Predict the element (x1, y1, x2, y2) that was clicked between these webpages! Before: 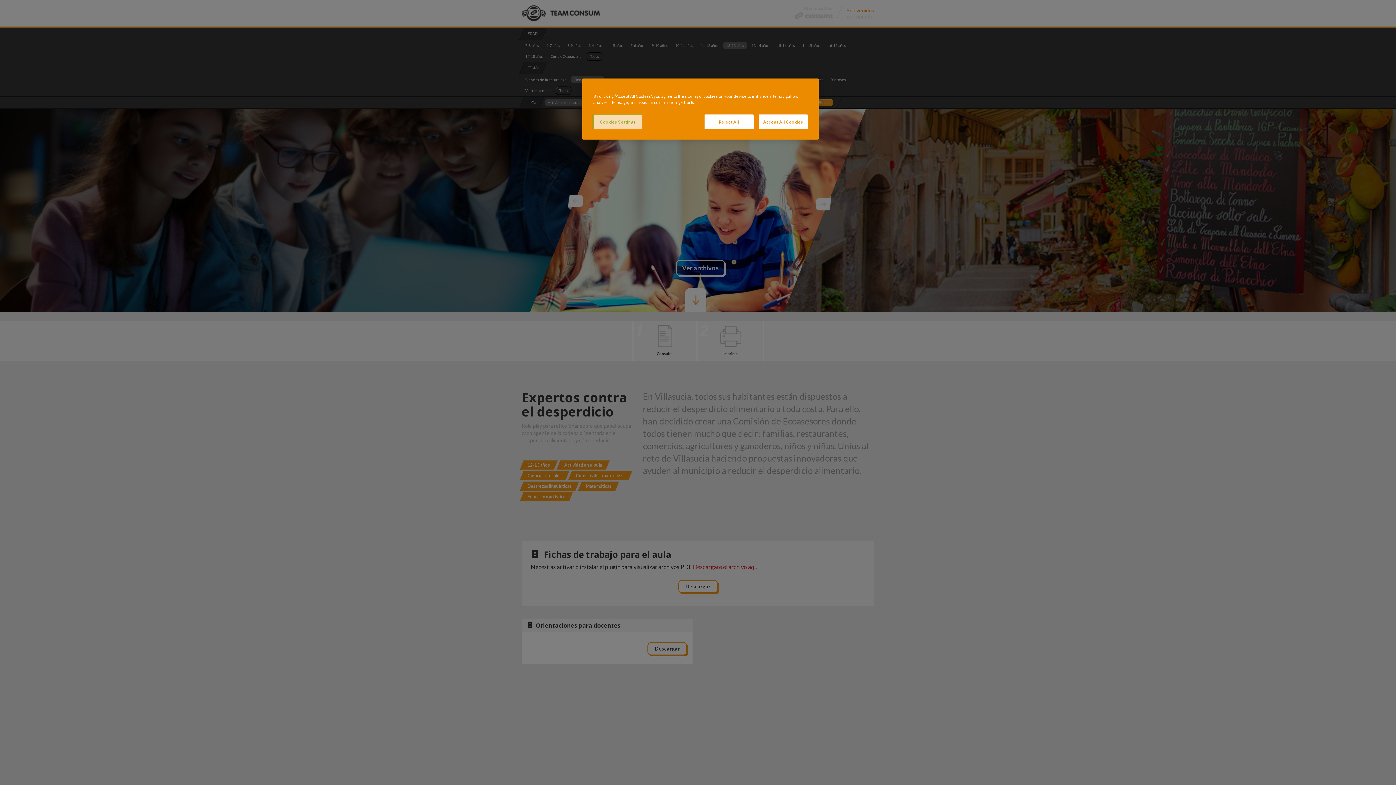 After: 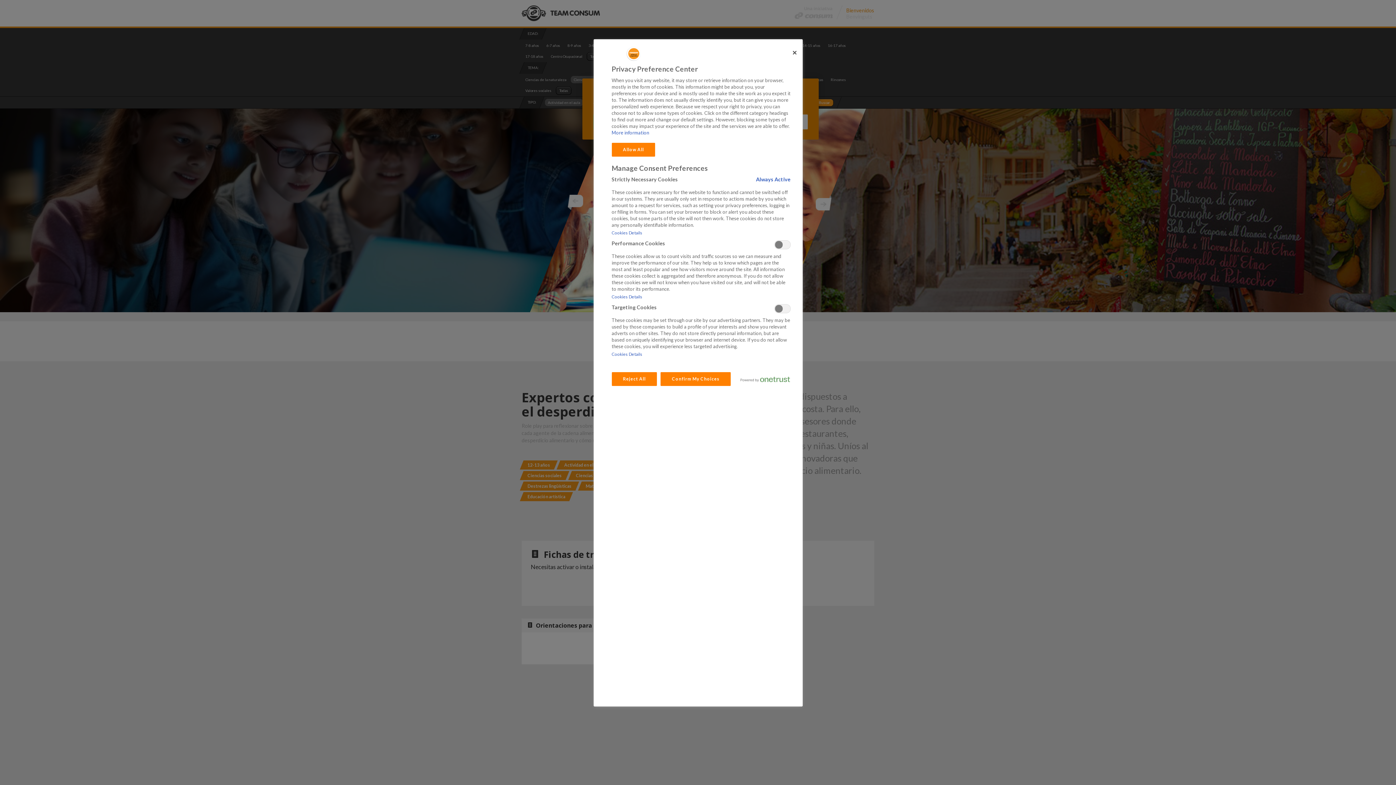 Action: bbox: (593, 114, 642, 129) label: Cookies Settings